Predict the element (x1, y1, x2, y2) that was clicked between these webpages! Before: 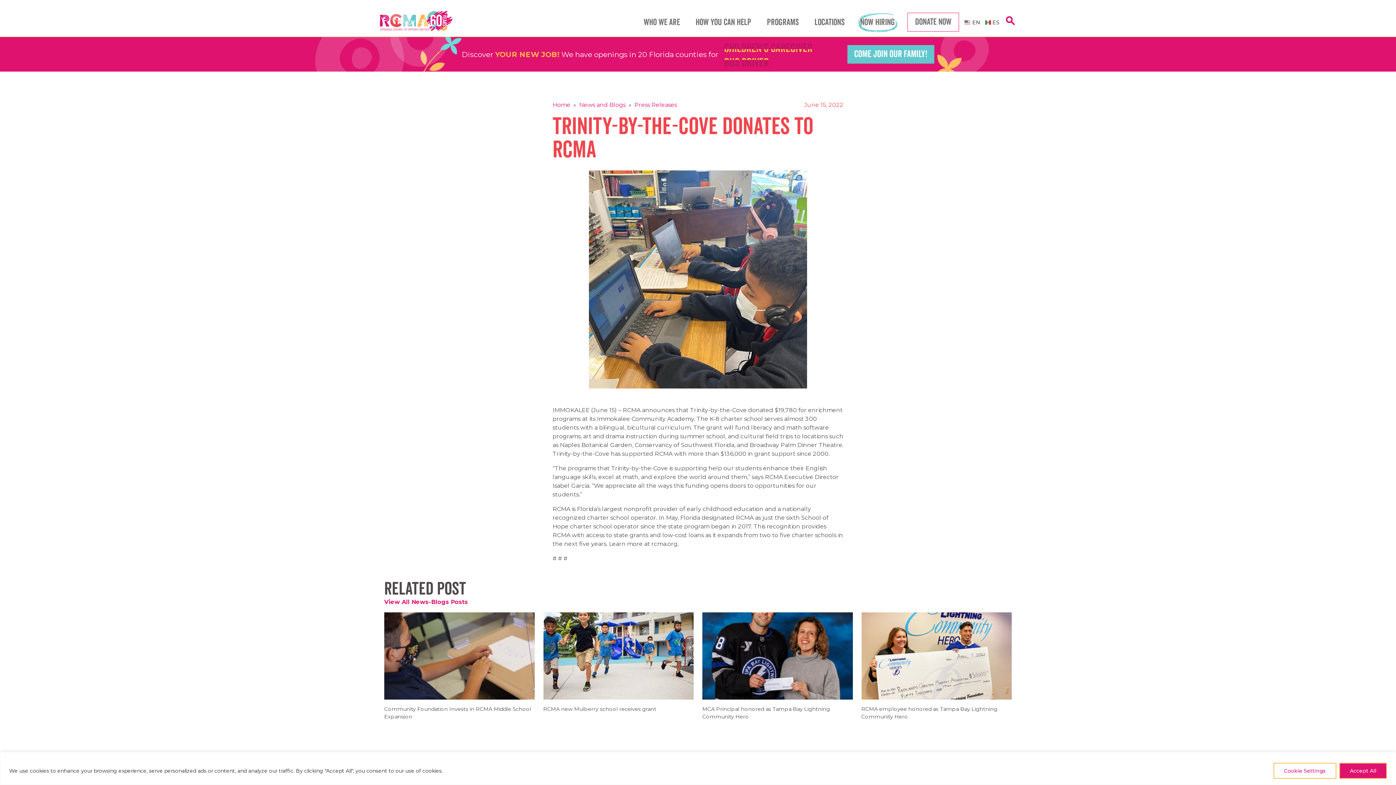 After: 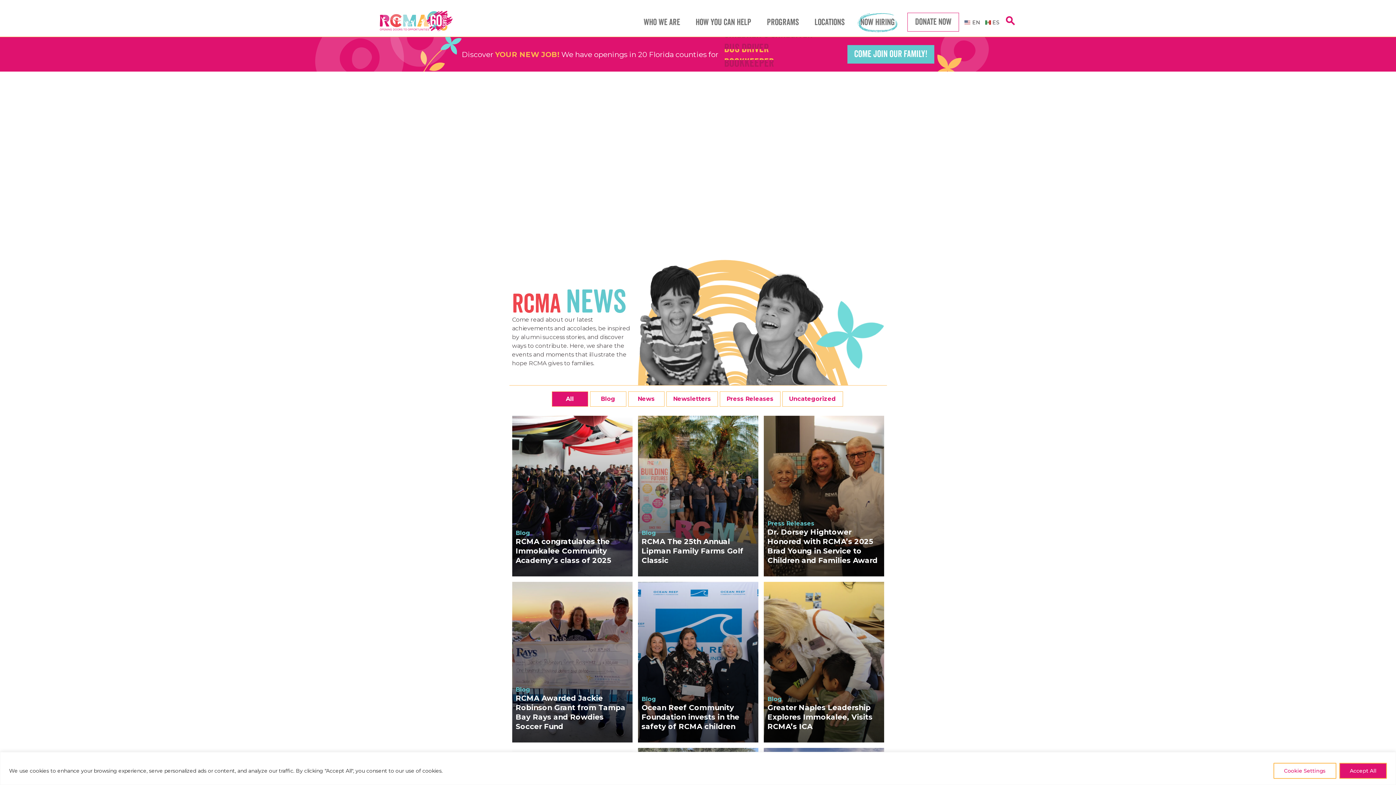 Action: label: News and Blogs bbox: (579, 101, 625, 108)